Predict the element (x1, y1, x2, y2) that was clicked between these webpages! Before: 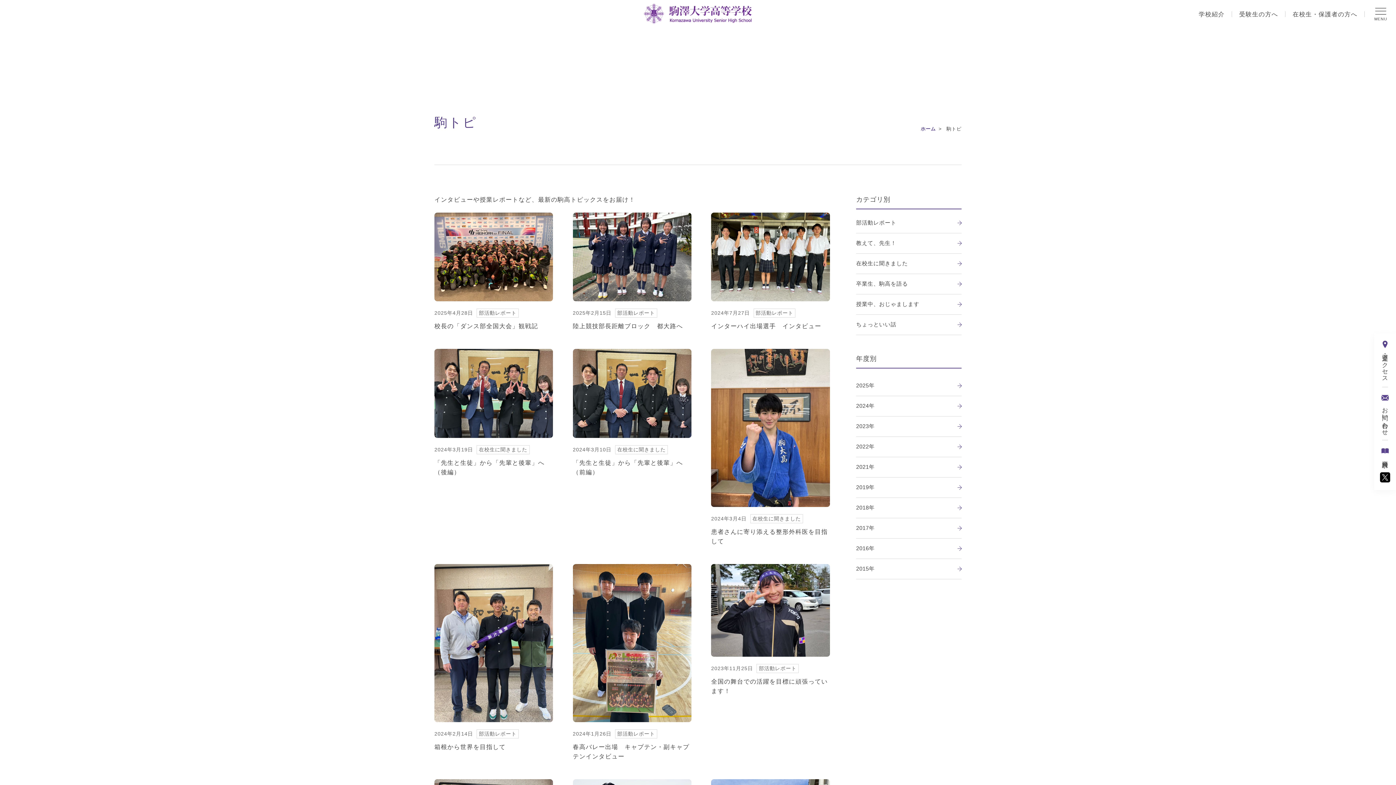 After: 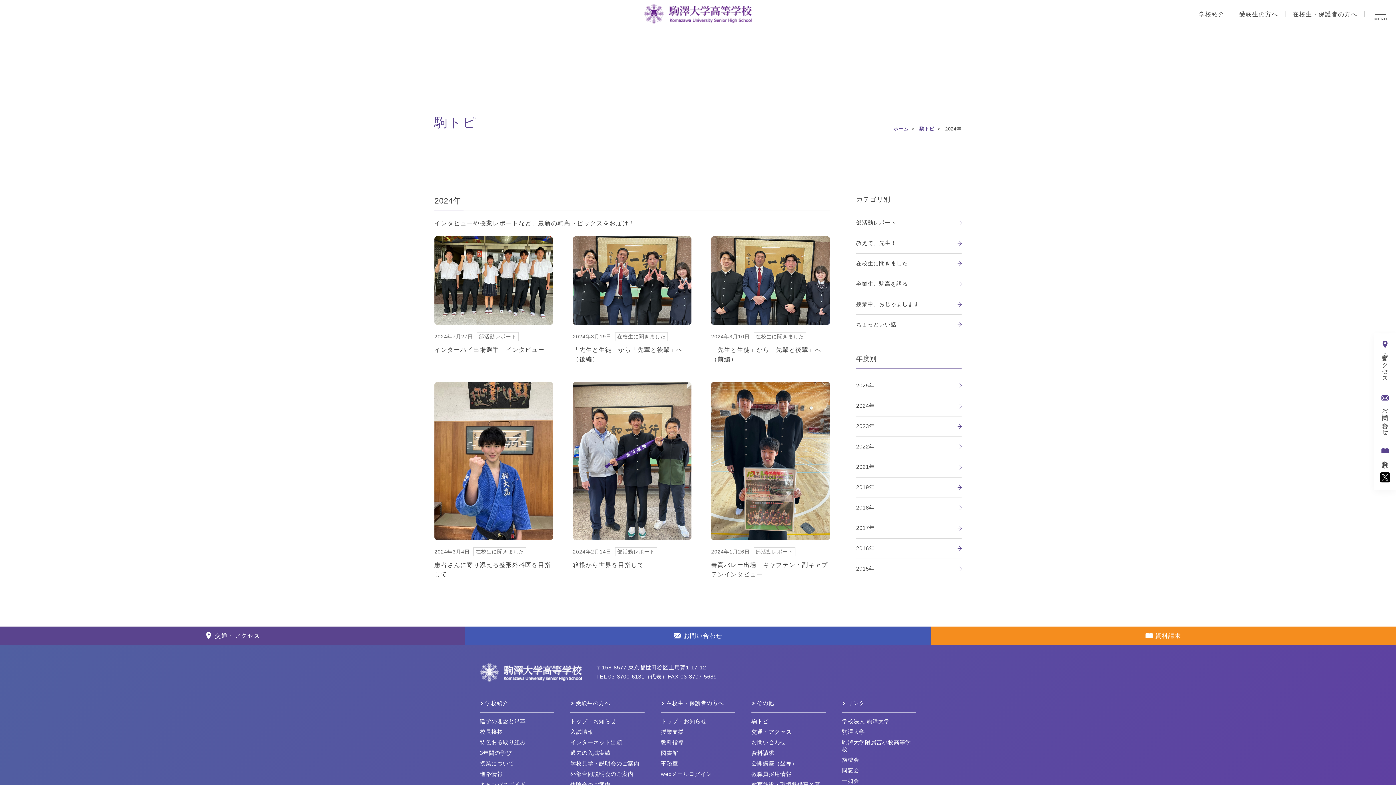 Action: label: 2024年 bbox: (856, 396, 961, 416)